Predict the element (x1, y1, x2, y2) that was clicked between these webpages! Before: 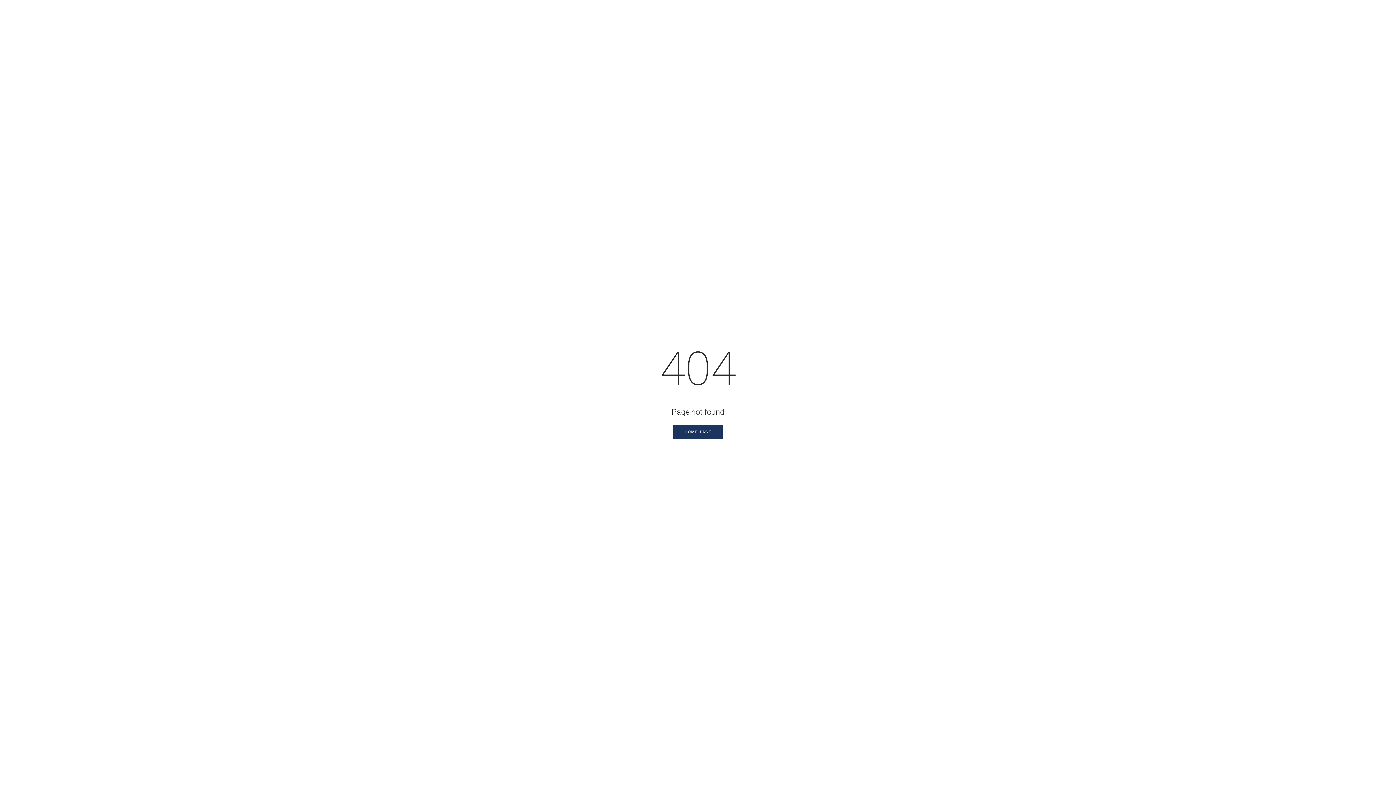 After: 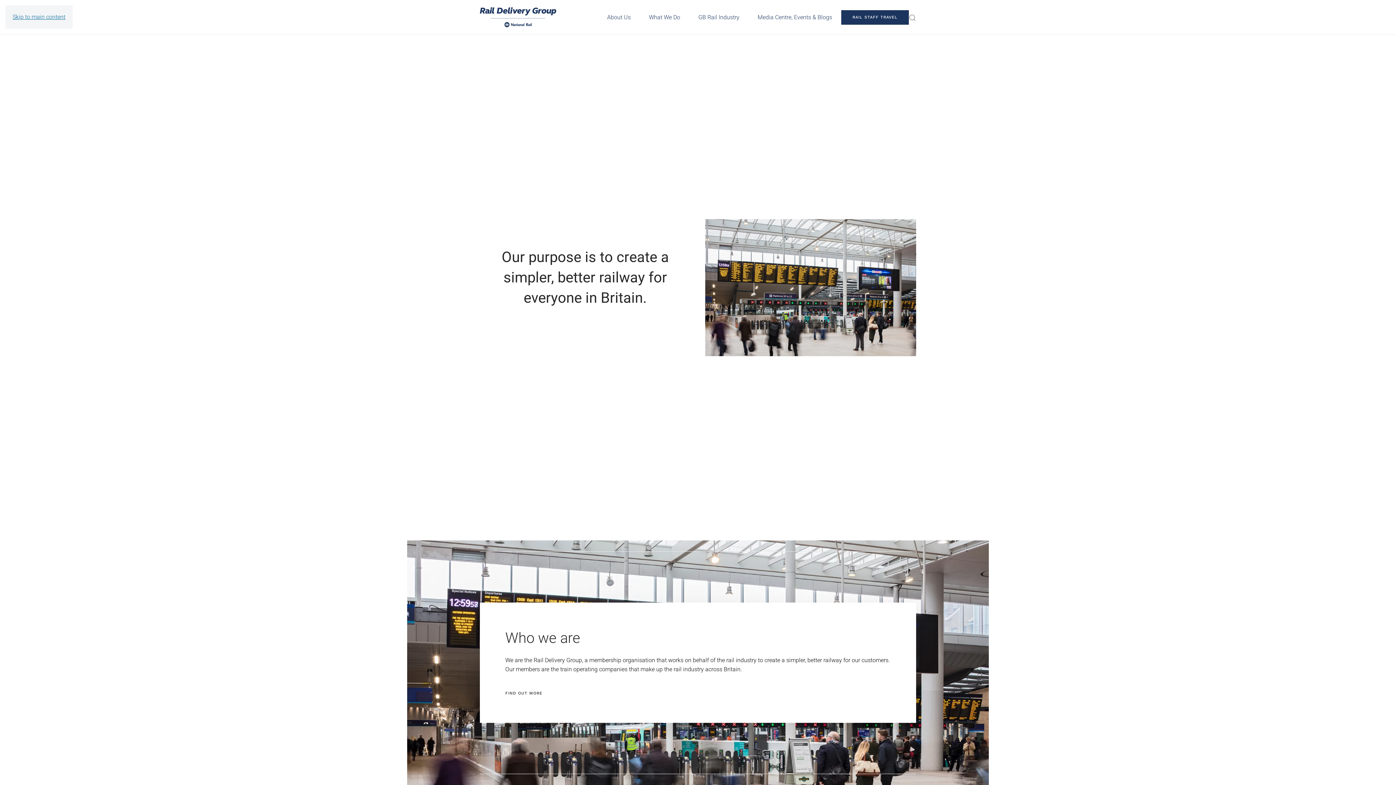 Action: label: HOME PAGE bbox: (673, 425, 722, 439)